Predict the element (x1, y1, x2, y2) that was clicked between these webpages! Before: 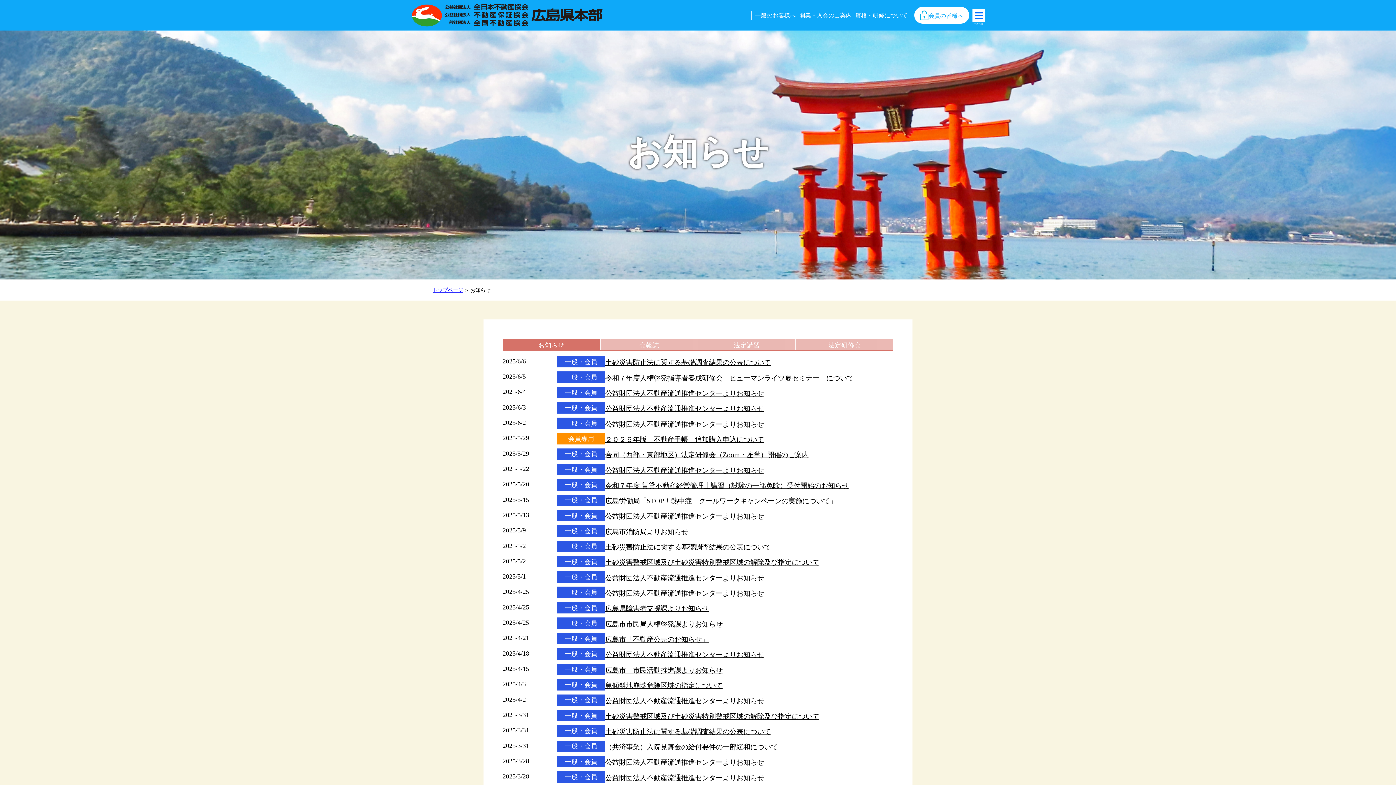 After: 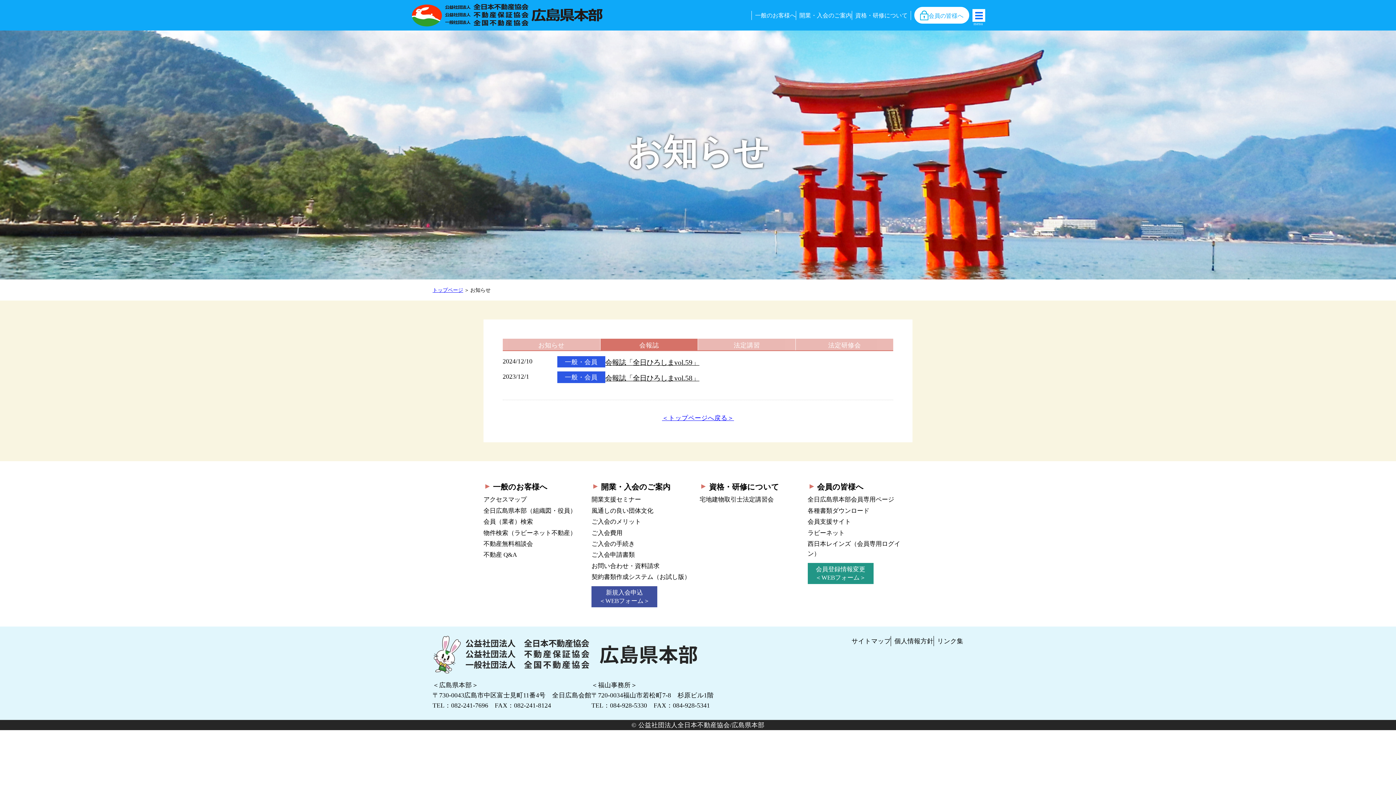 Action: bbox: (600, 338, 697, 350) label: 会報誌